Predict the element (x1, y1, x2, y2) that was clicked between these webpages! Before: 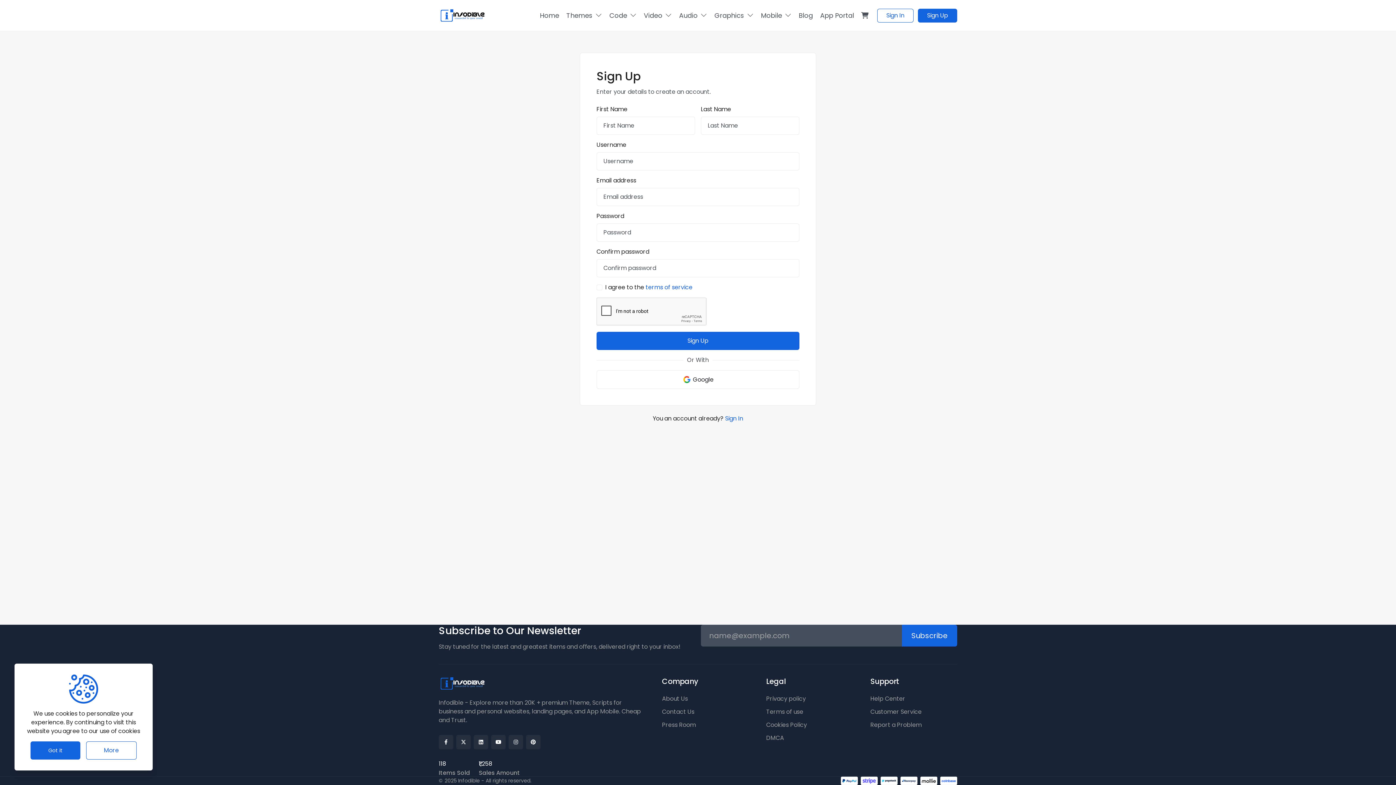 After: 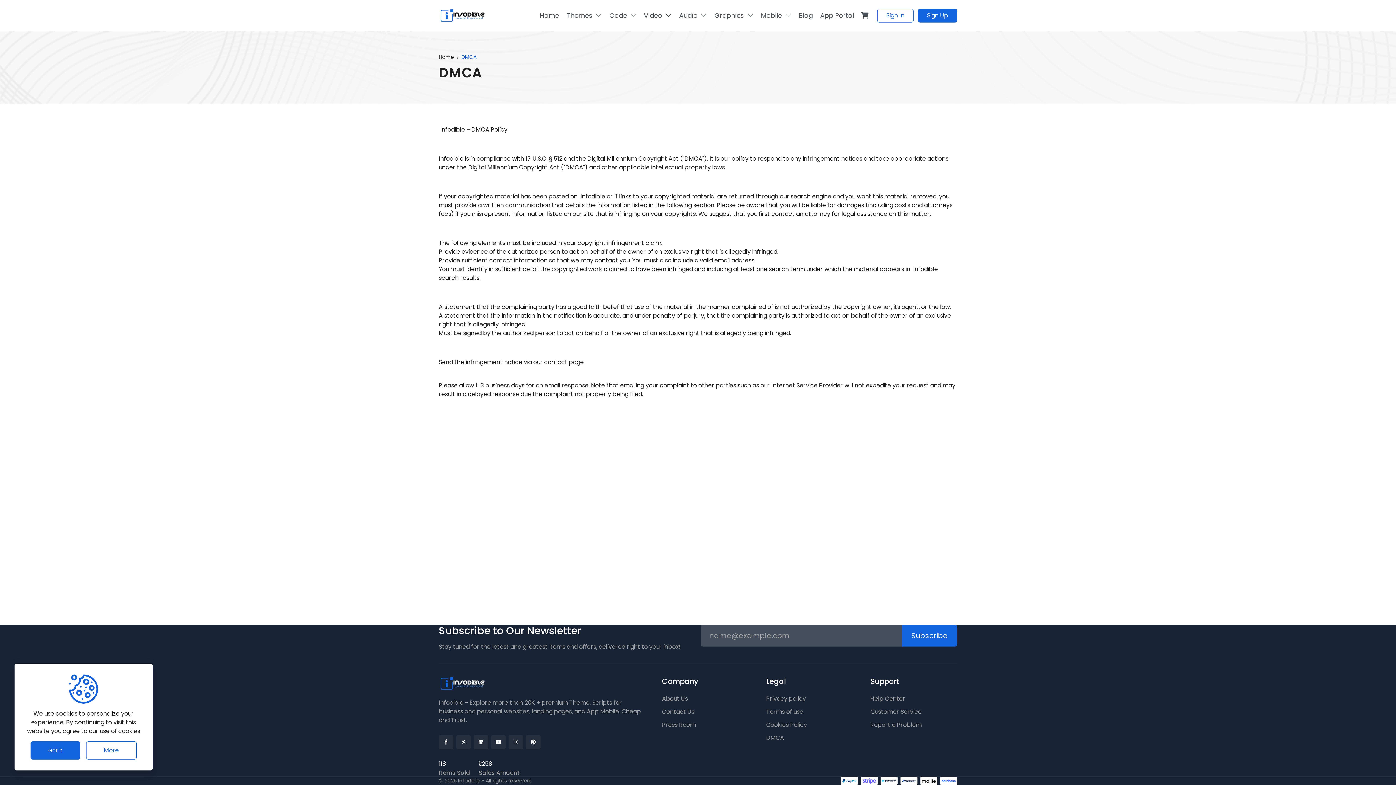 Action: label: DMCA bbox: (766, 734, 784, 742)